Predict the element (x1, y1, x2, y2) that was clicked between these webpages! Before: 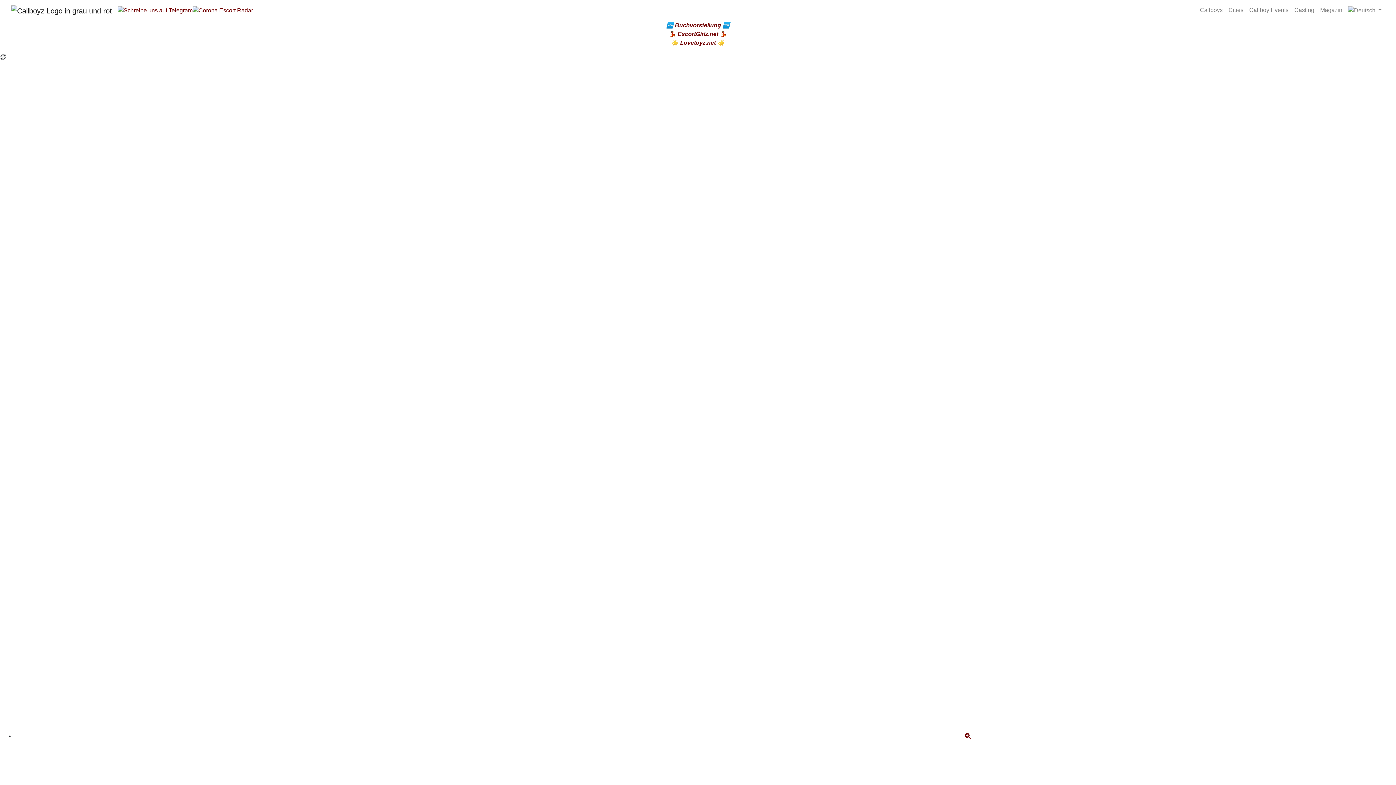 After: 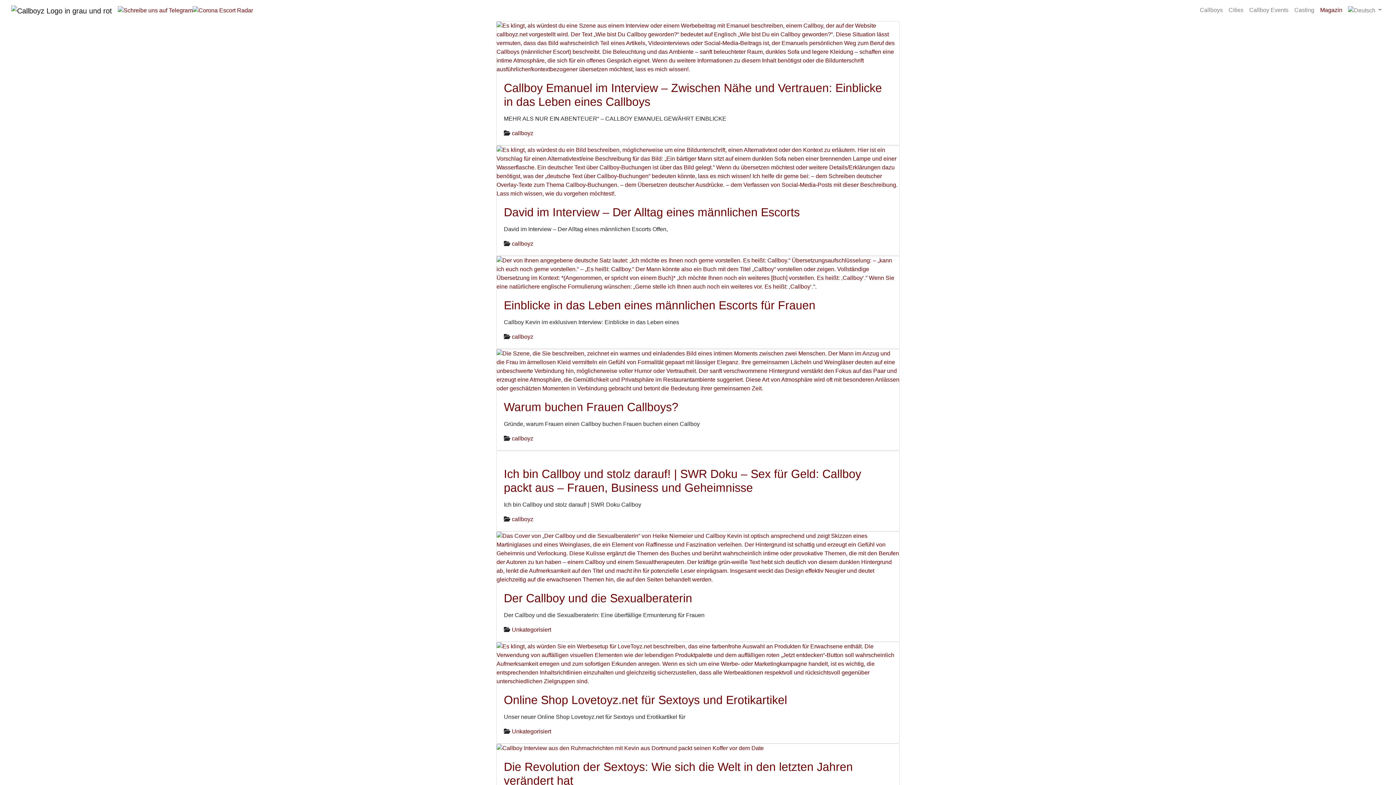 Action: bbox: (1317, 3, 1345, 17) label: Magazin